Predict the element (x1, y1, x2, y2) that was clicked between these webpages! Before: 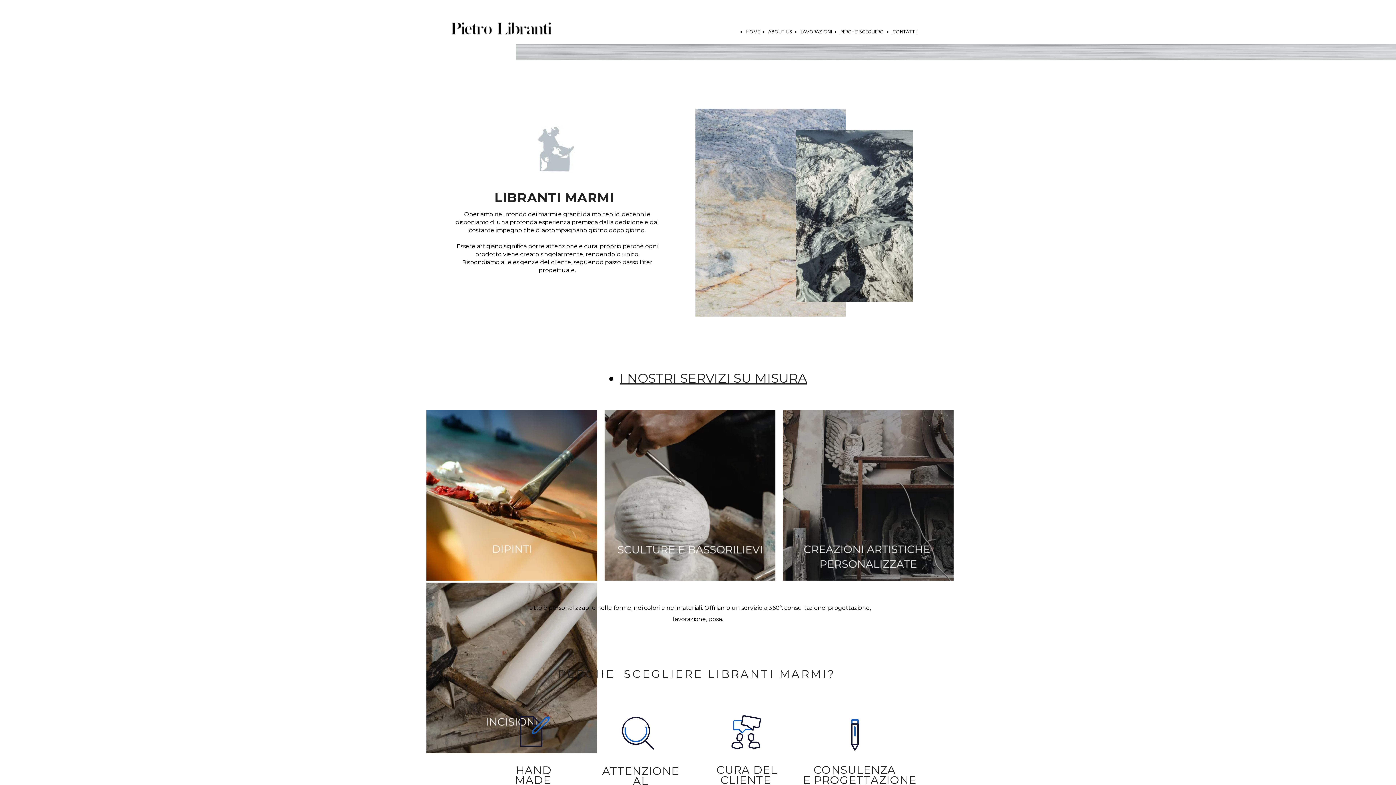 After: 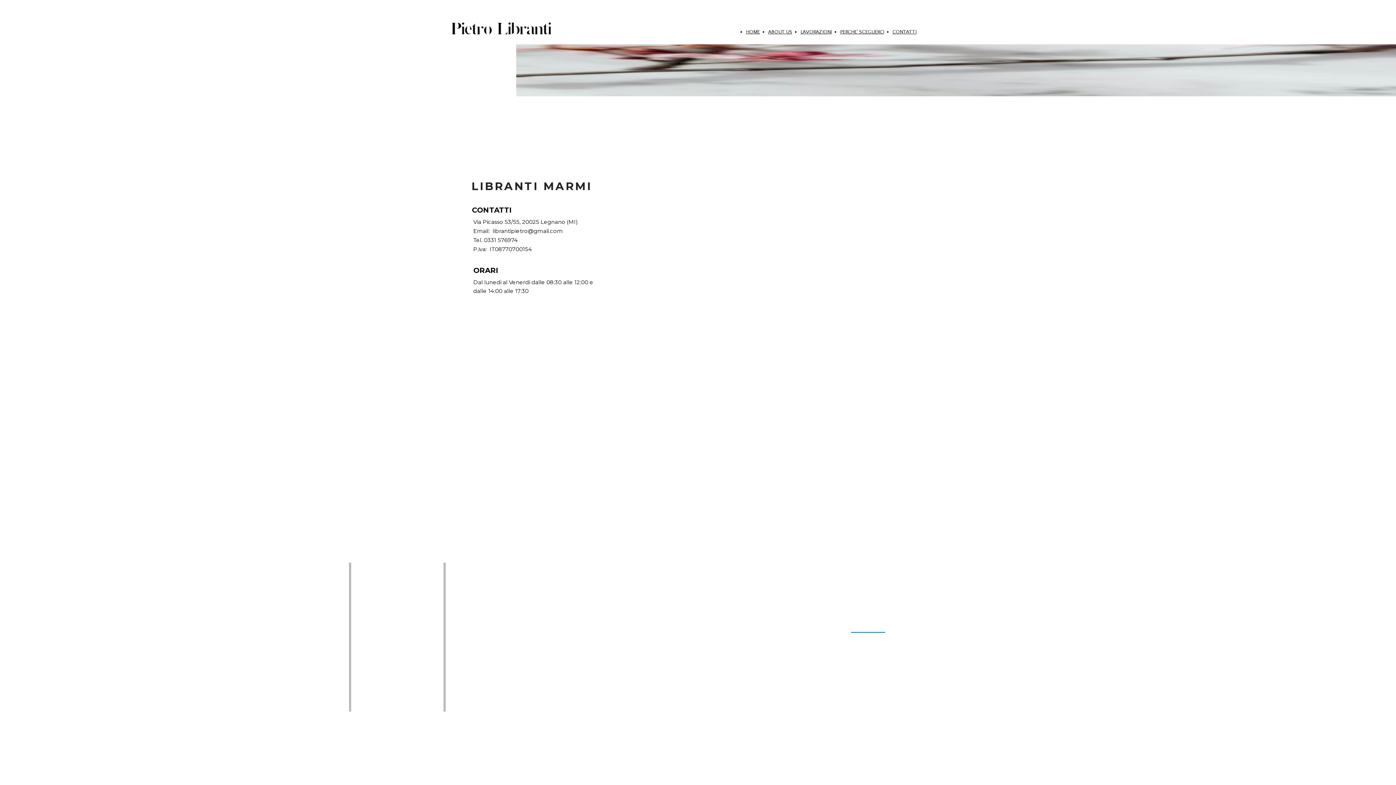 Action: label: CONTATTI bbox: (892, 29, 916, 34)